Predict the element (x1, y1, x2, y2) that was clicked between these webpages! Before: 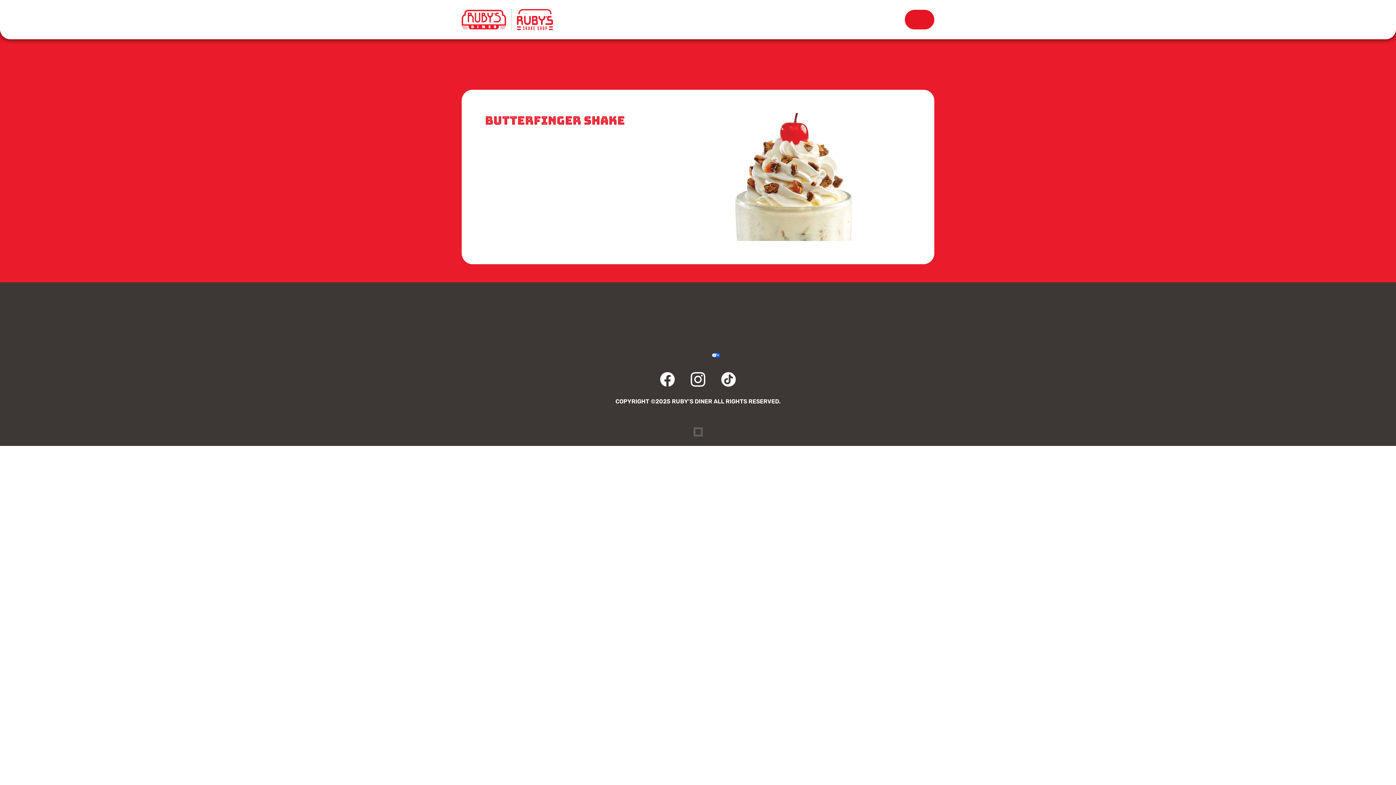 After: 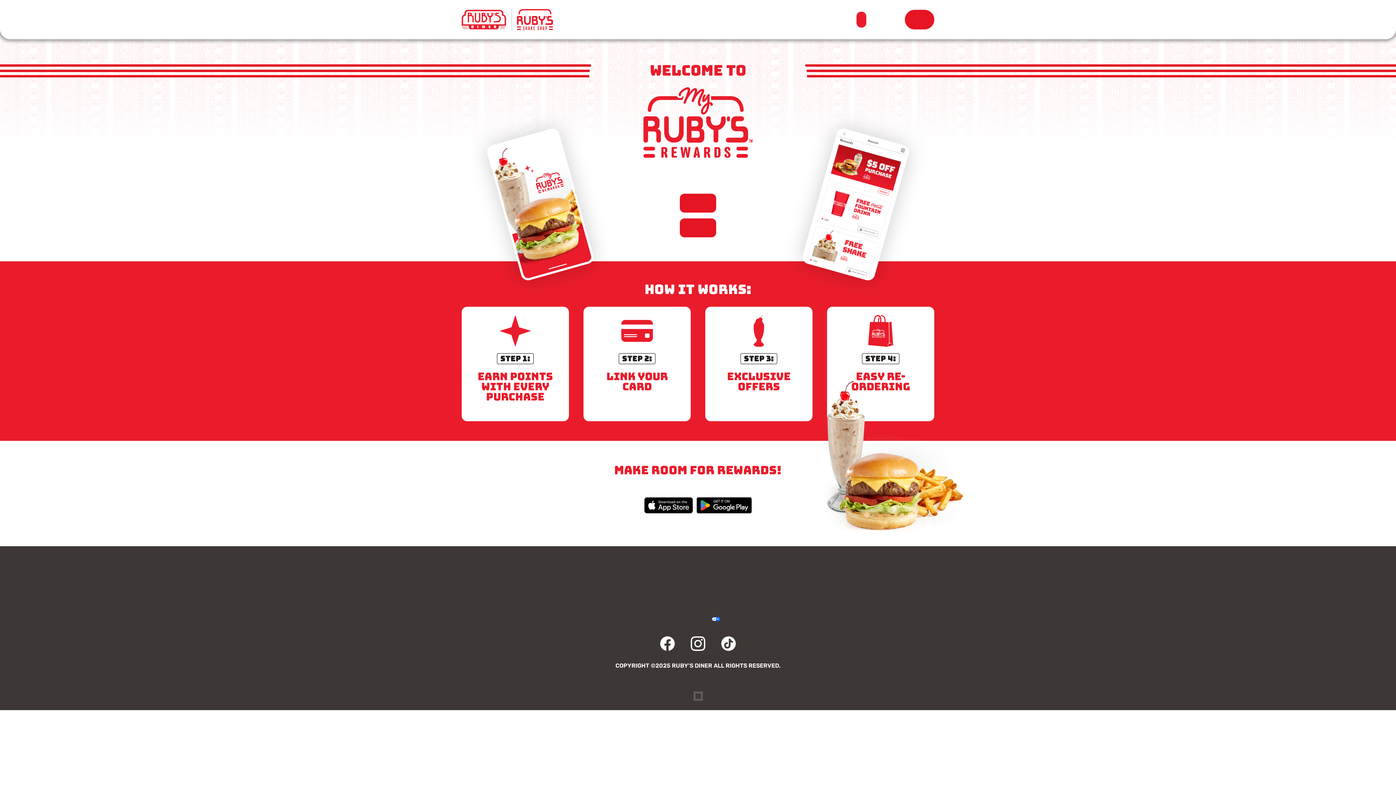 Action: bbox: (753, 300, 761, 314) label: REWARDS